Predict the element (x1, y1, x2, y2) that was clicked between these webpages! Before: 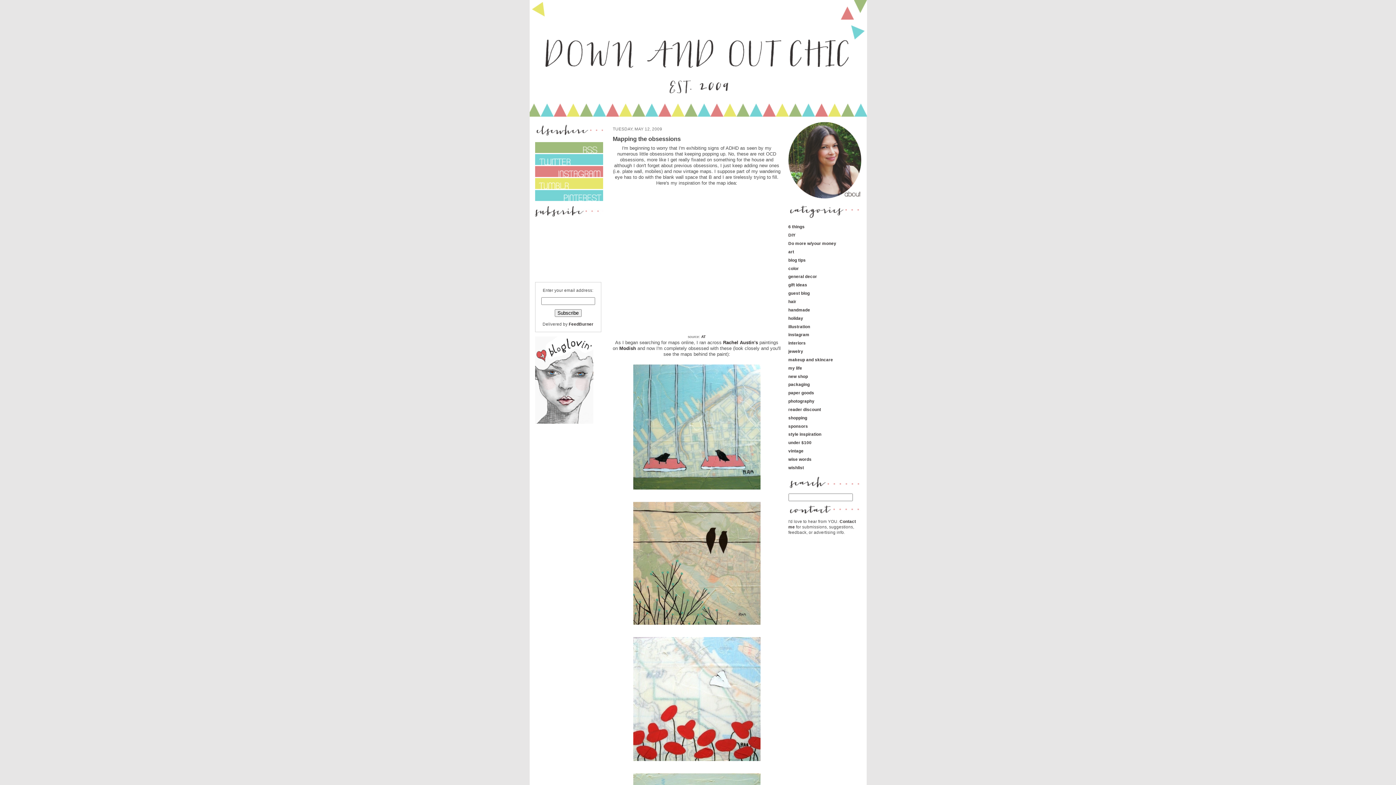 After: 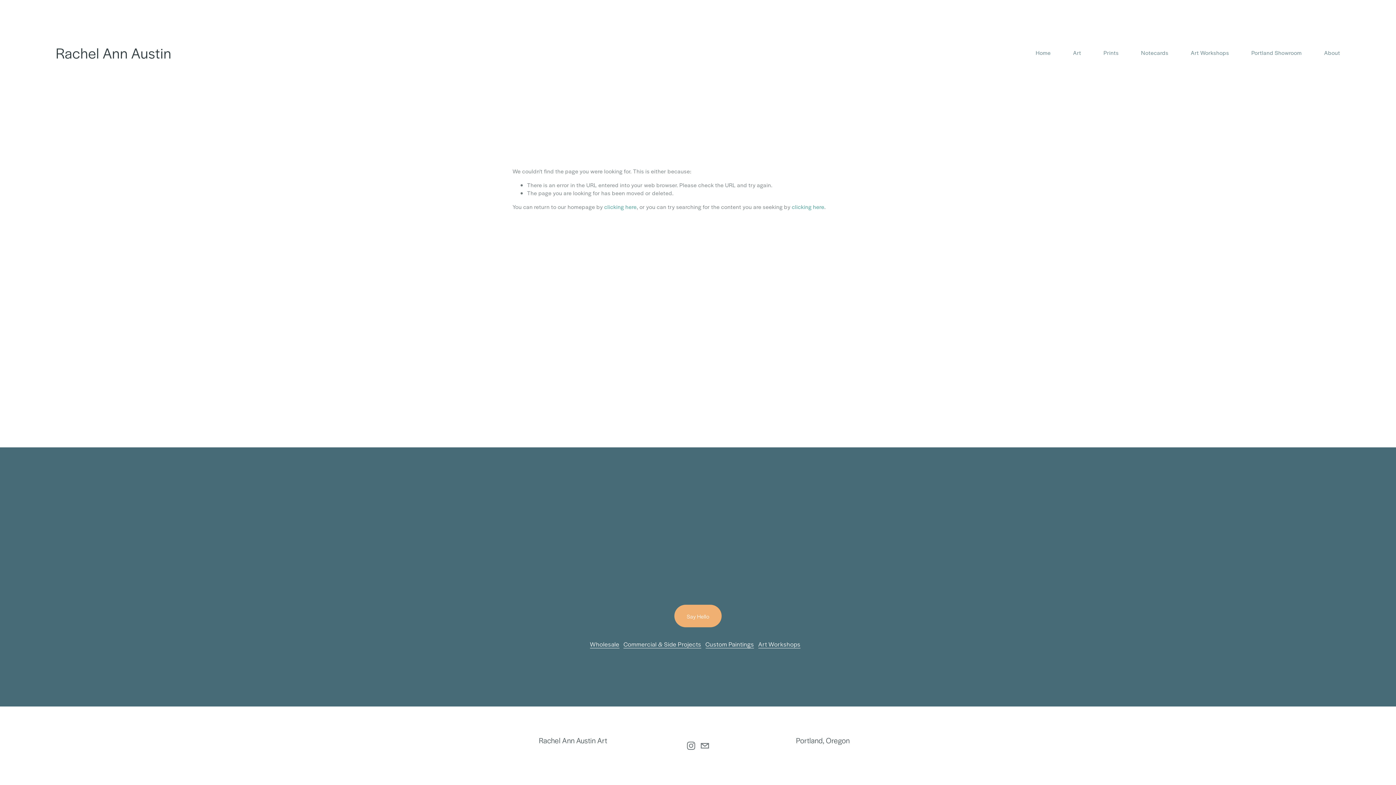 Action: label: Rachel Austin's  bbox: (723, 340, 759, 345)